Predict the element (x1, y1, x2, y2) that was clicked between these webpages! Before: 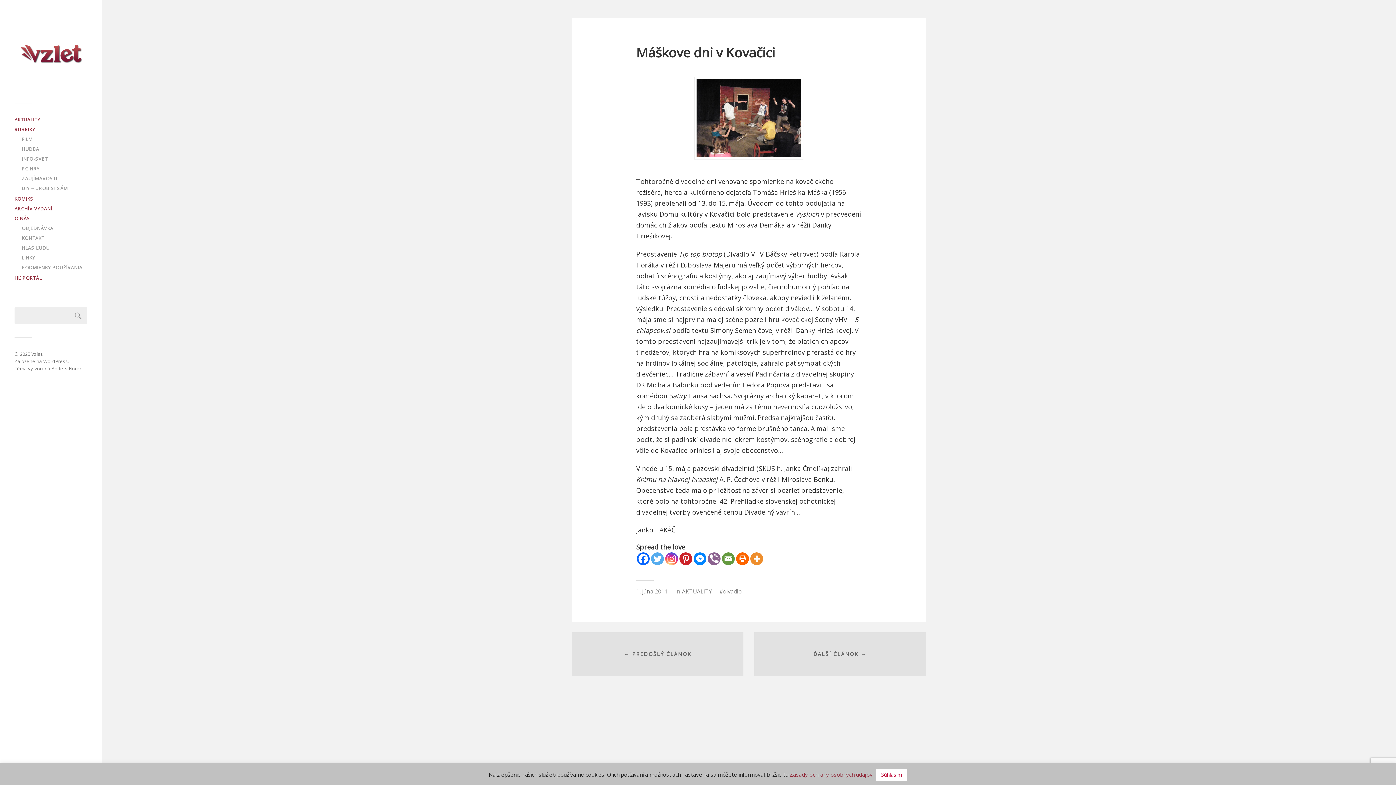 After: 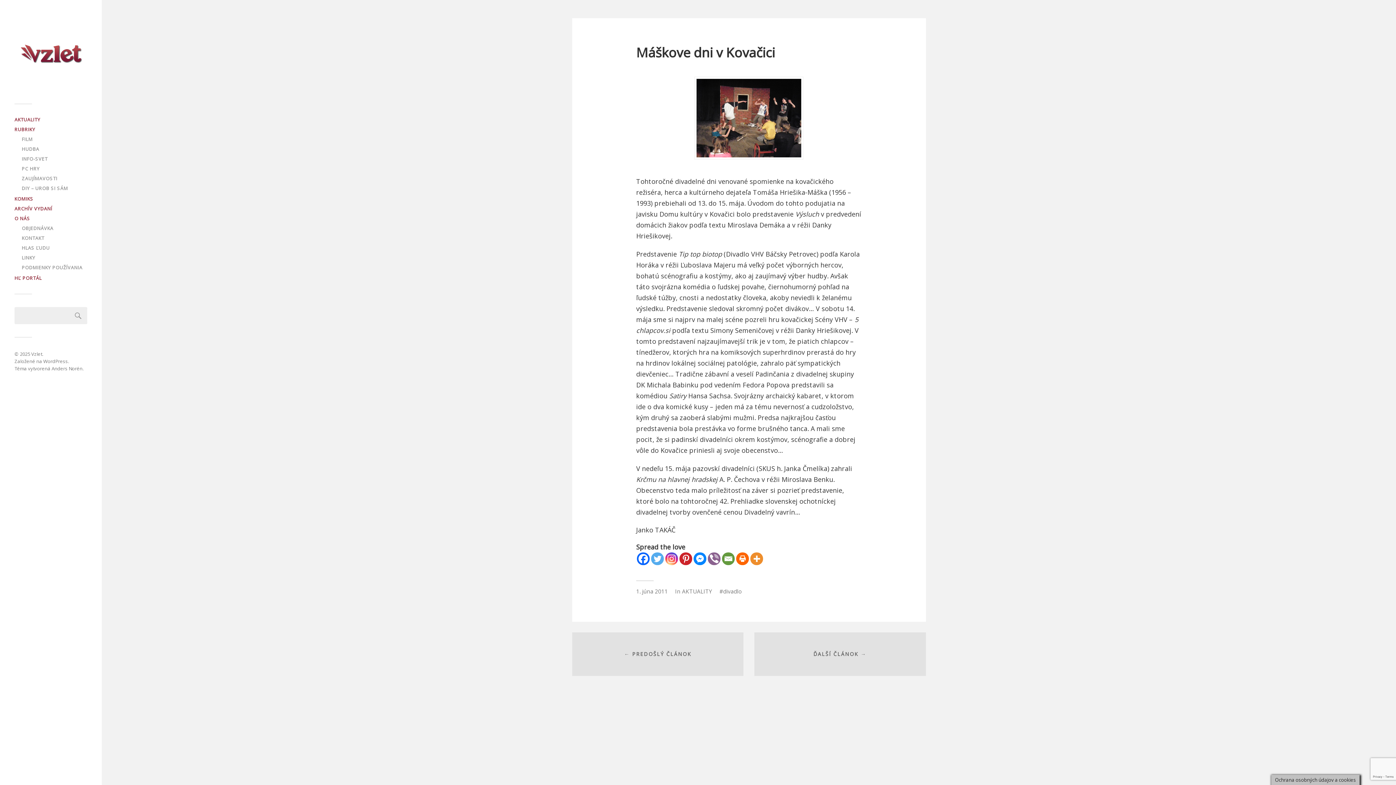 Action: bbox: (876, 769, 907, 781) label: Súhlasim